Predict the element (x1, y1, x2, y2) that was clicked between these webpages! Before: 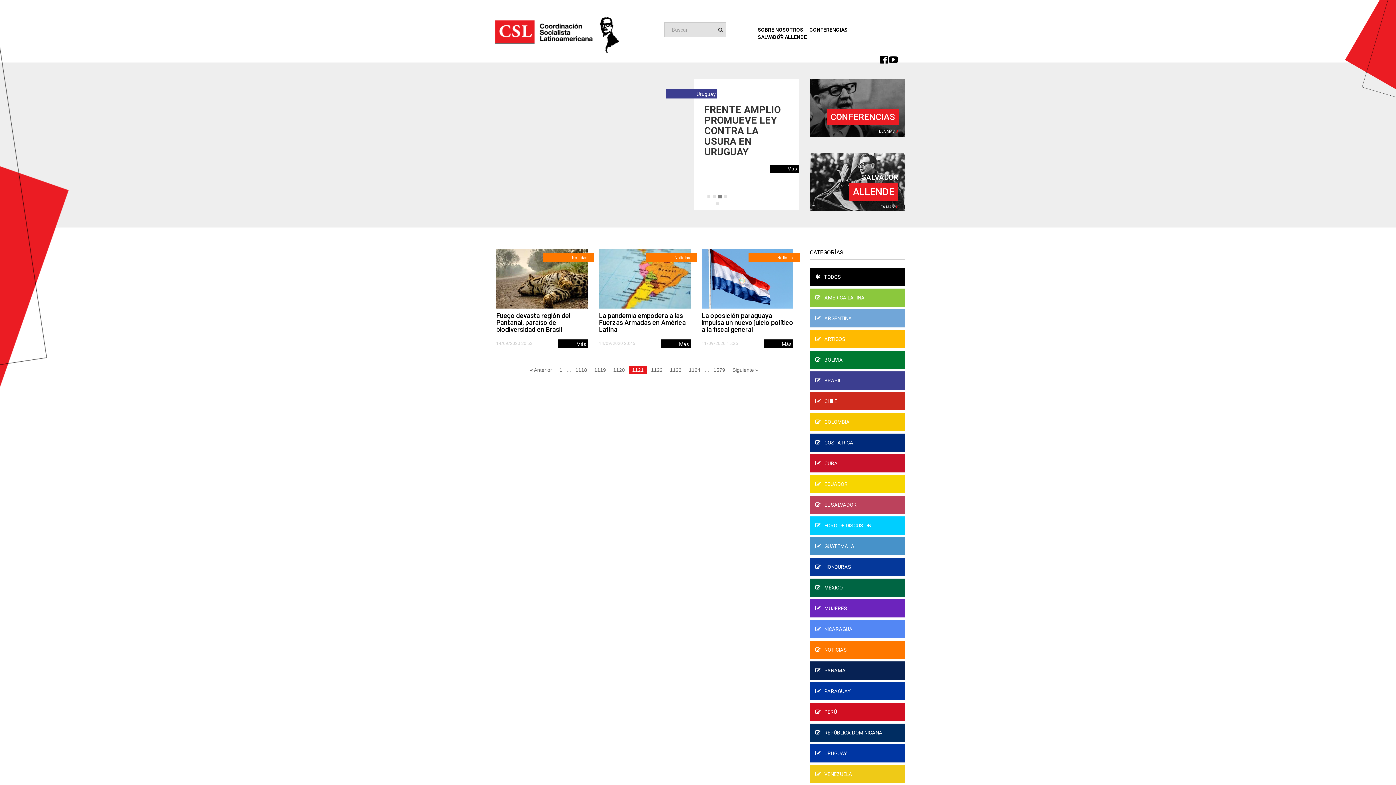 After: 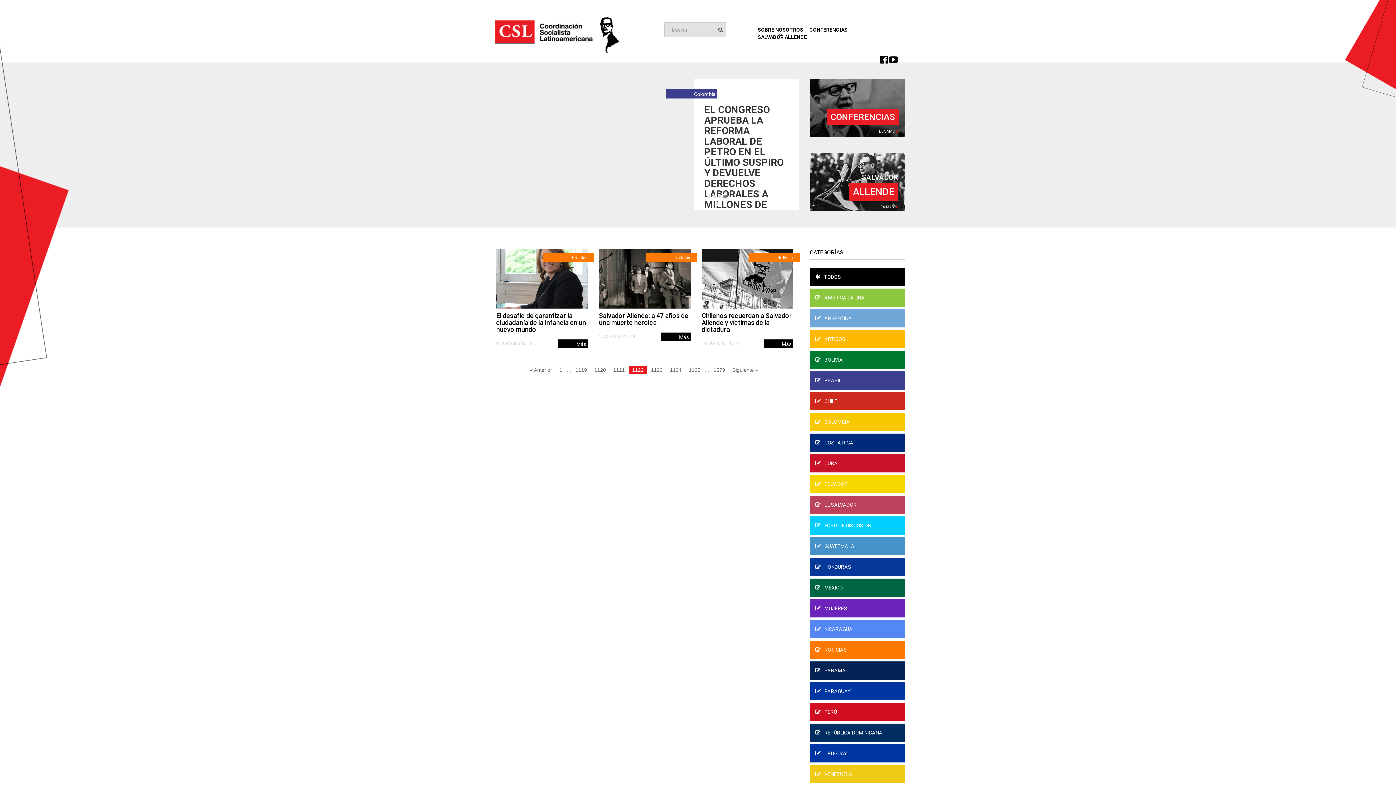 Action: bbox: (648, 365, 665, 374) label: Go to page 1122